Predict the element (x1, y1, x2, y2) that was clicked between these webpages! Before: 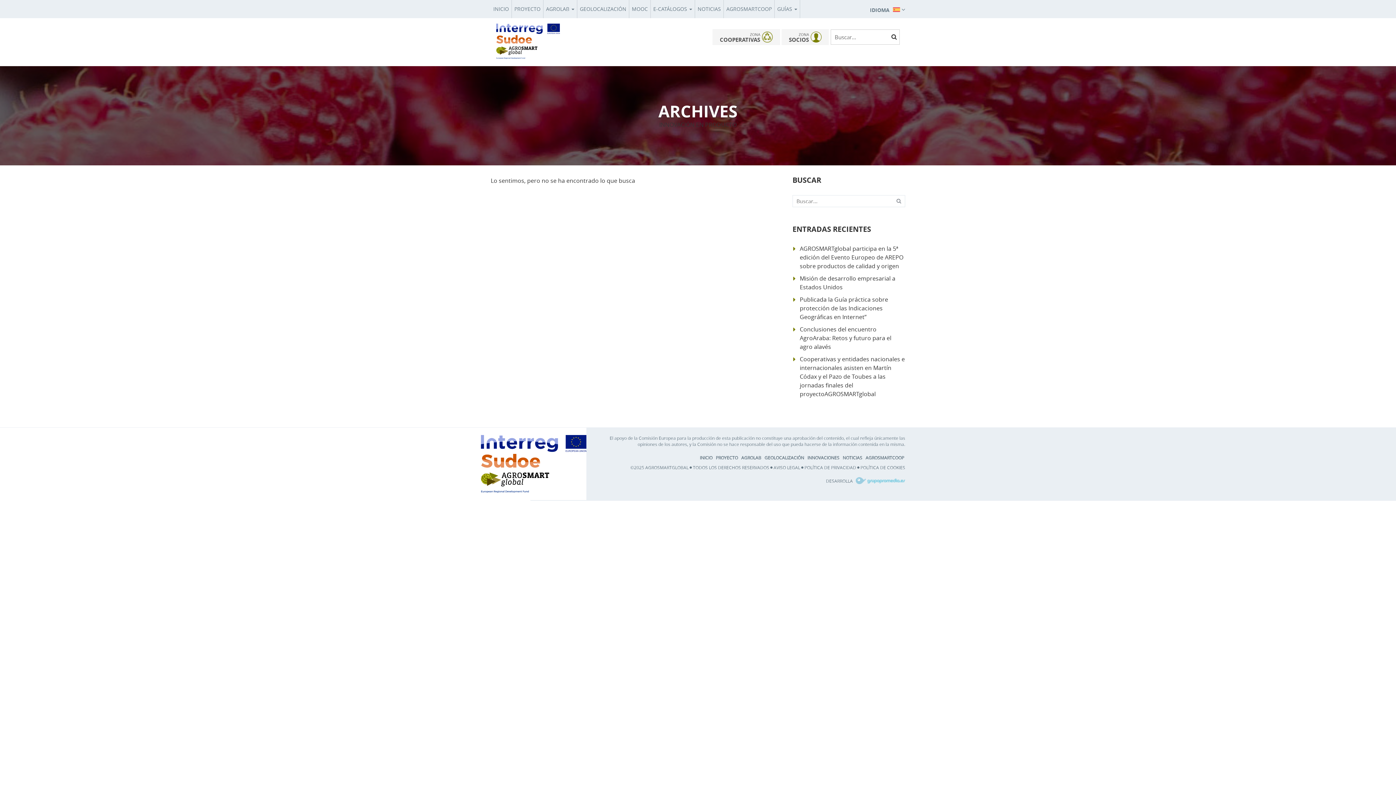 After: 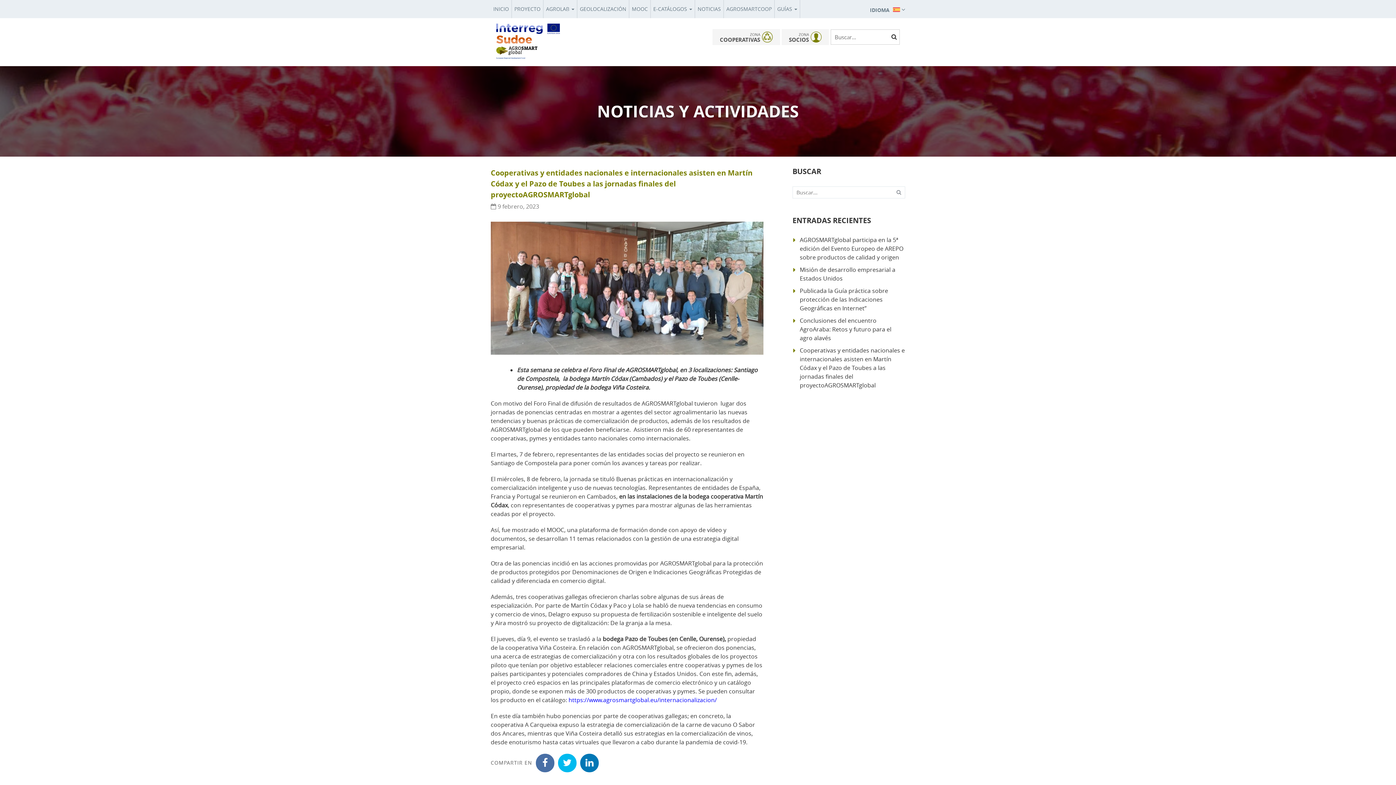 Action: label: Cooperativas y entidades nacionales e internacionales asisten en Martín Códax y el Pazo de Toubes a las jornadas finales del proyectoAGROSMARTglobal bbox: (800, 355, 905, 398)